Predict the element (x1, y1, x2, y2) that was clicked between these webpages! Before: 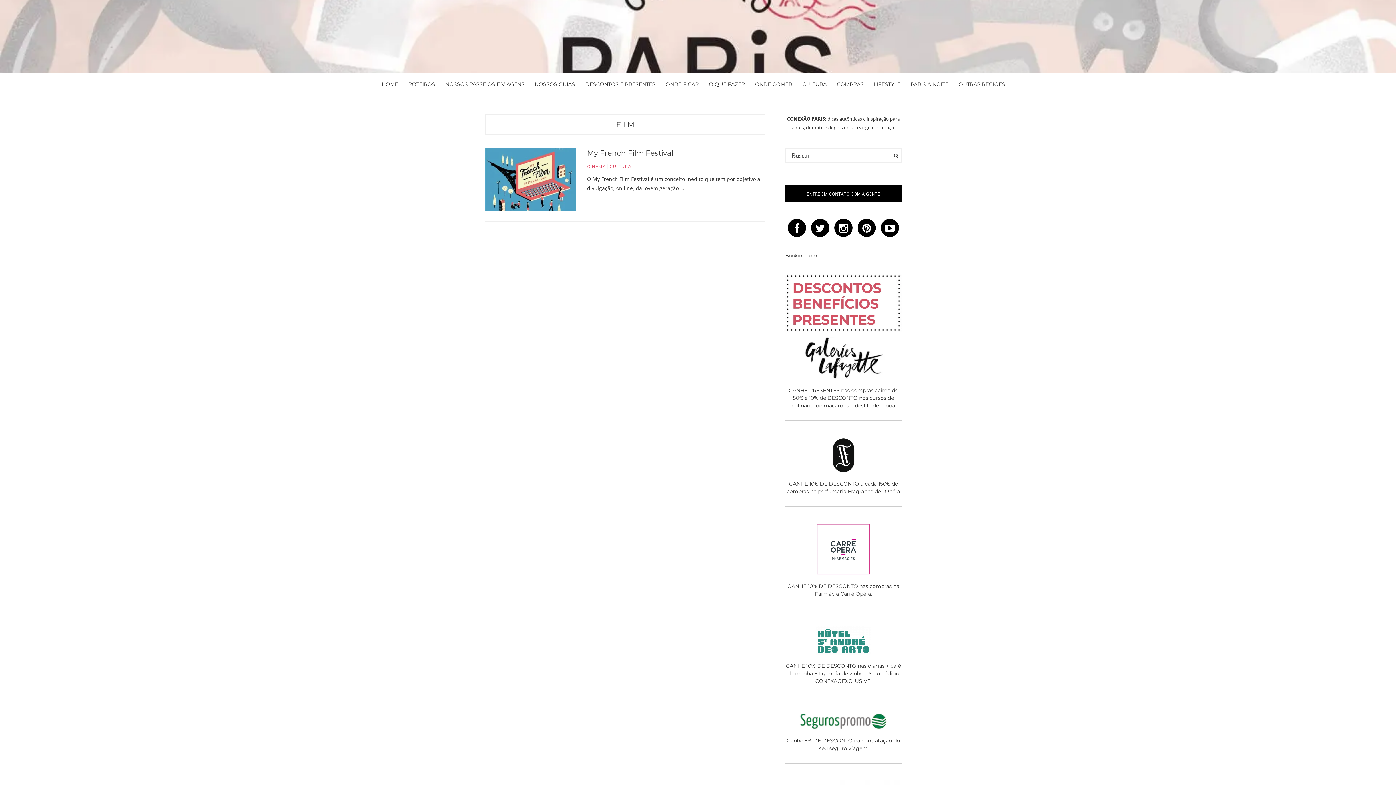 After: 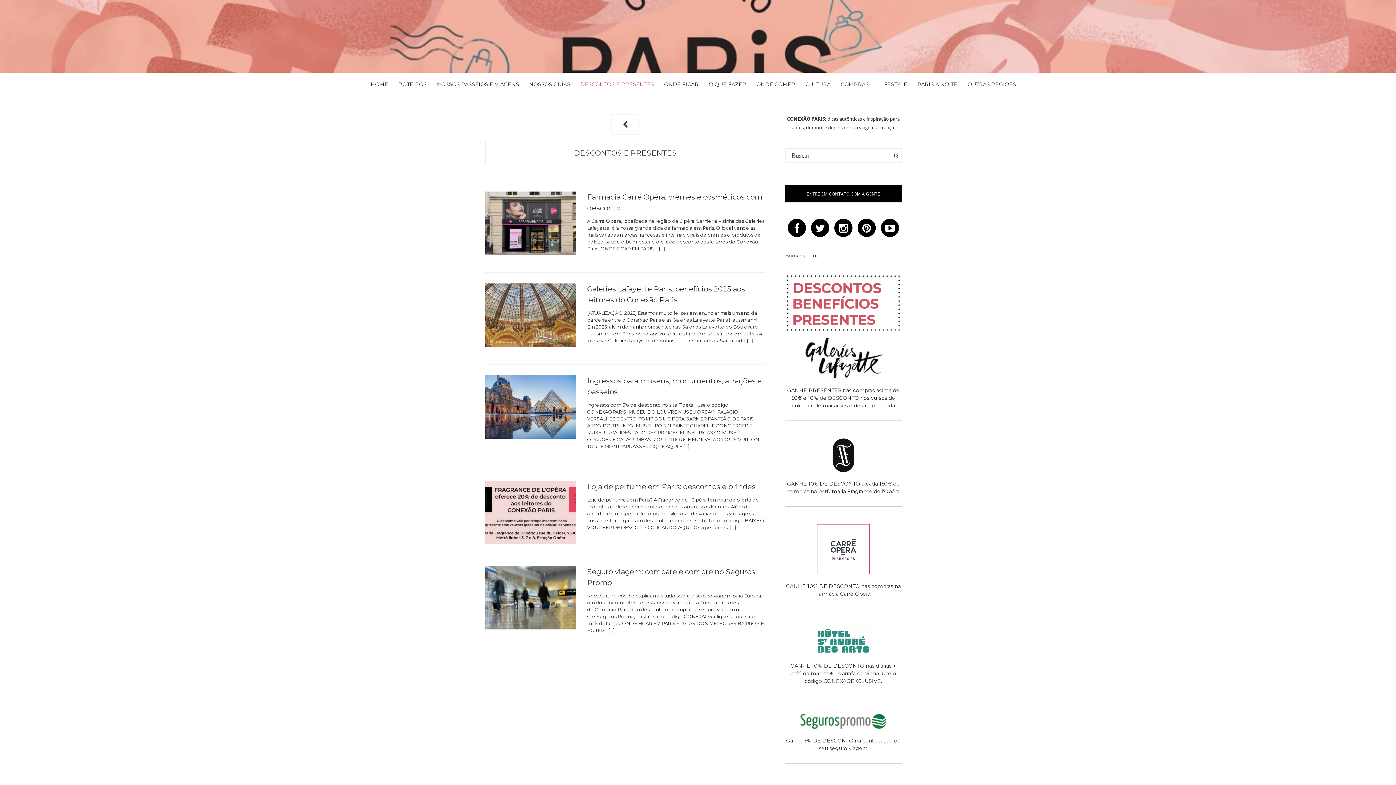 Action: bbox: (585, 81, 655, 87) label: DESCONTOS E PRESENTES